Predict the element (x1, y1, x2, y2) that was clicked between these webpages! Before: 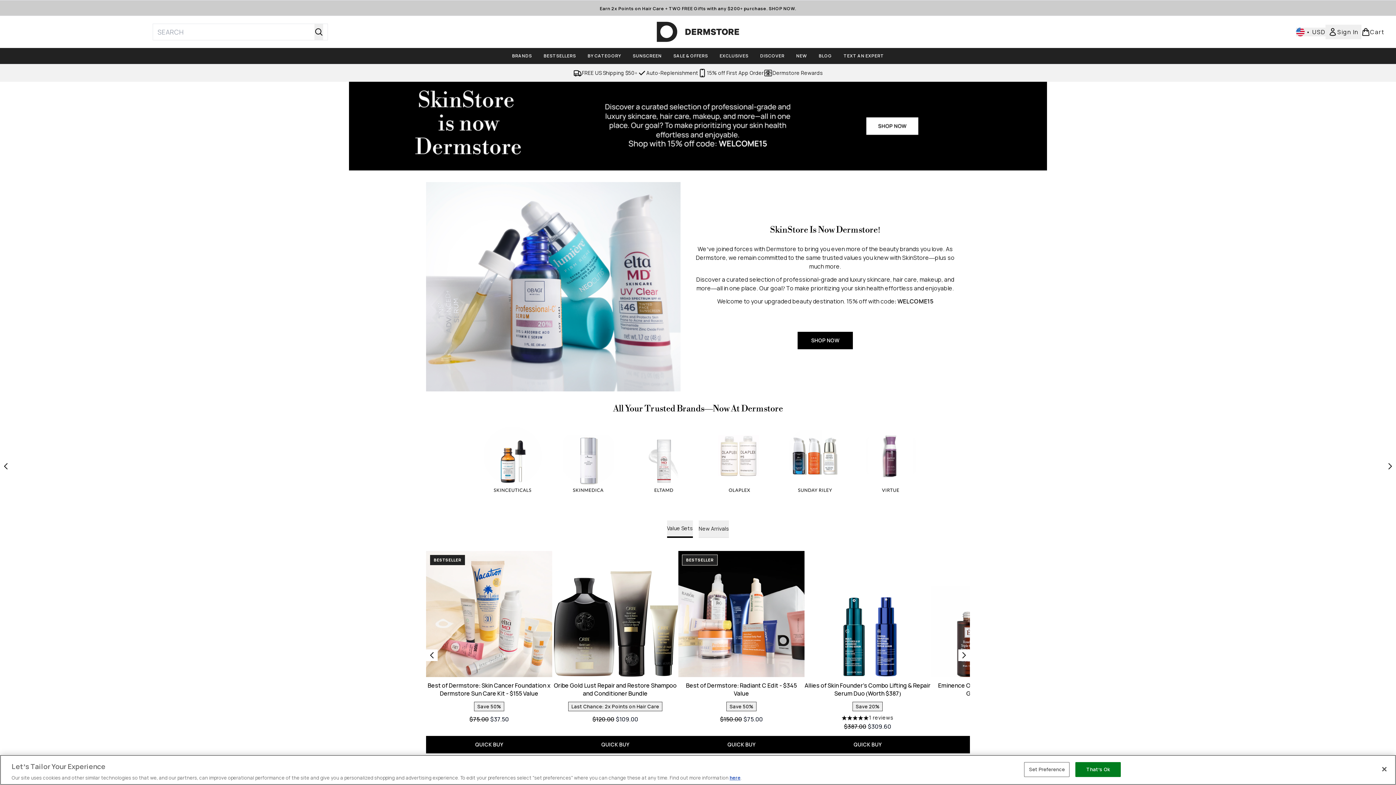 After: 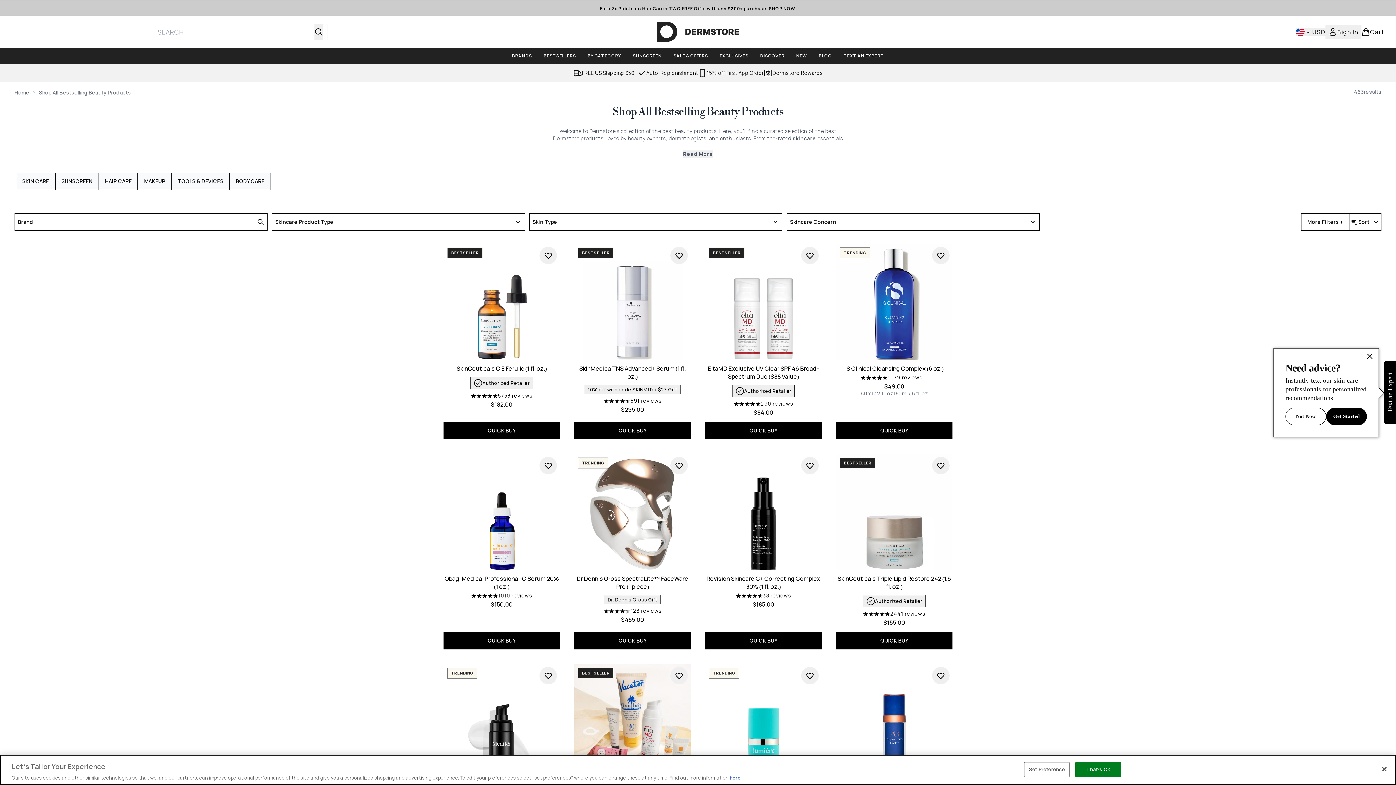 Action: bbox: (537, 52, 581, 59) label: BESTSELLERS